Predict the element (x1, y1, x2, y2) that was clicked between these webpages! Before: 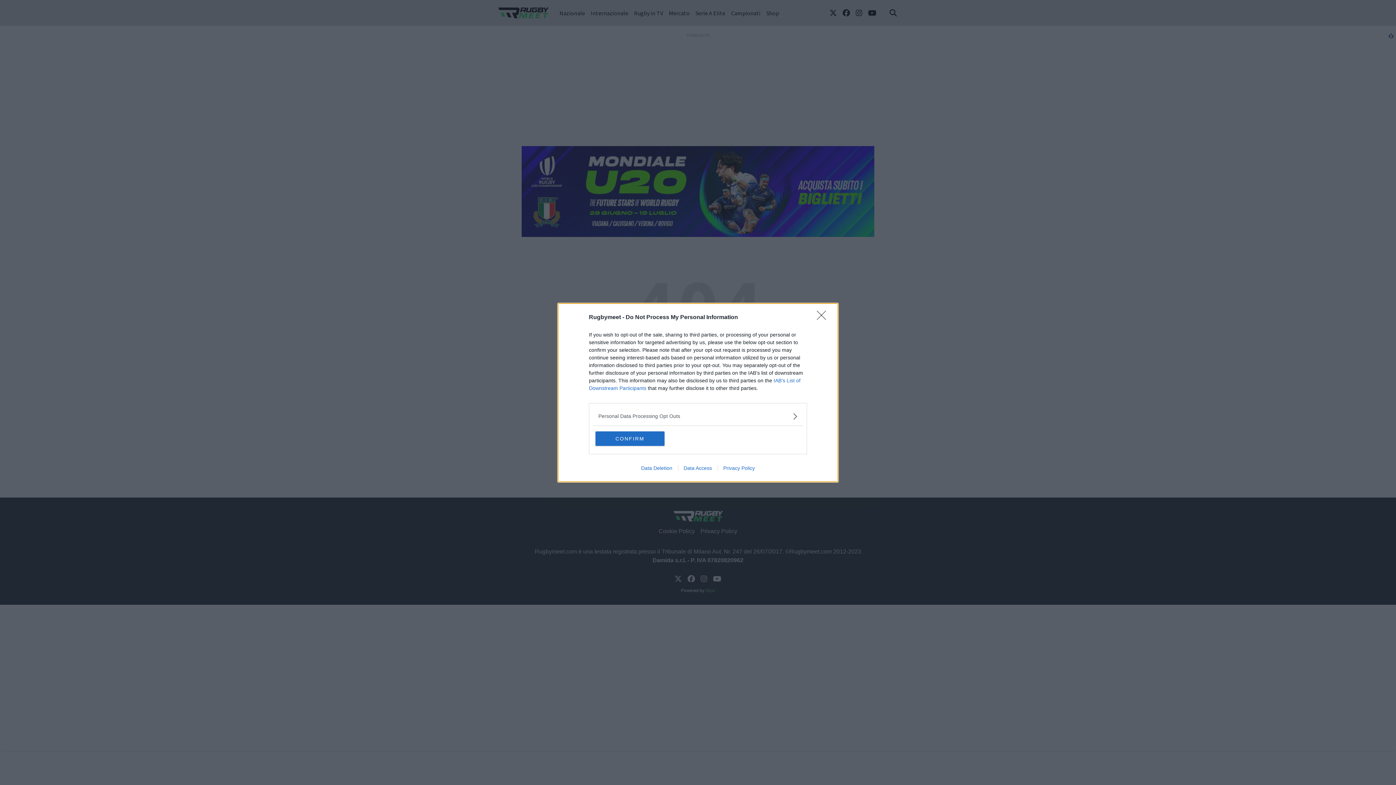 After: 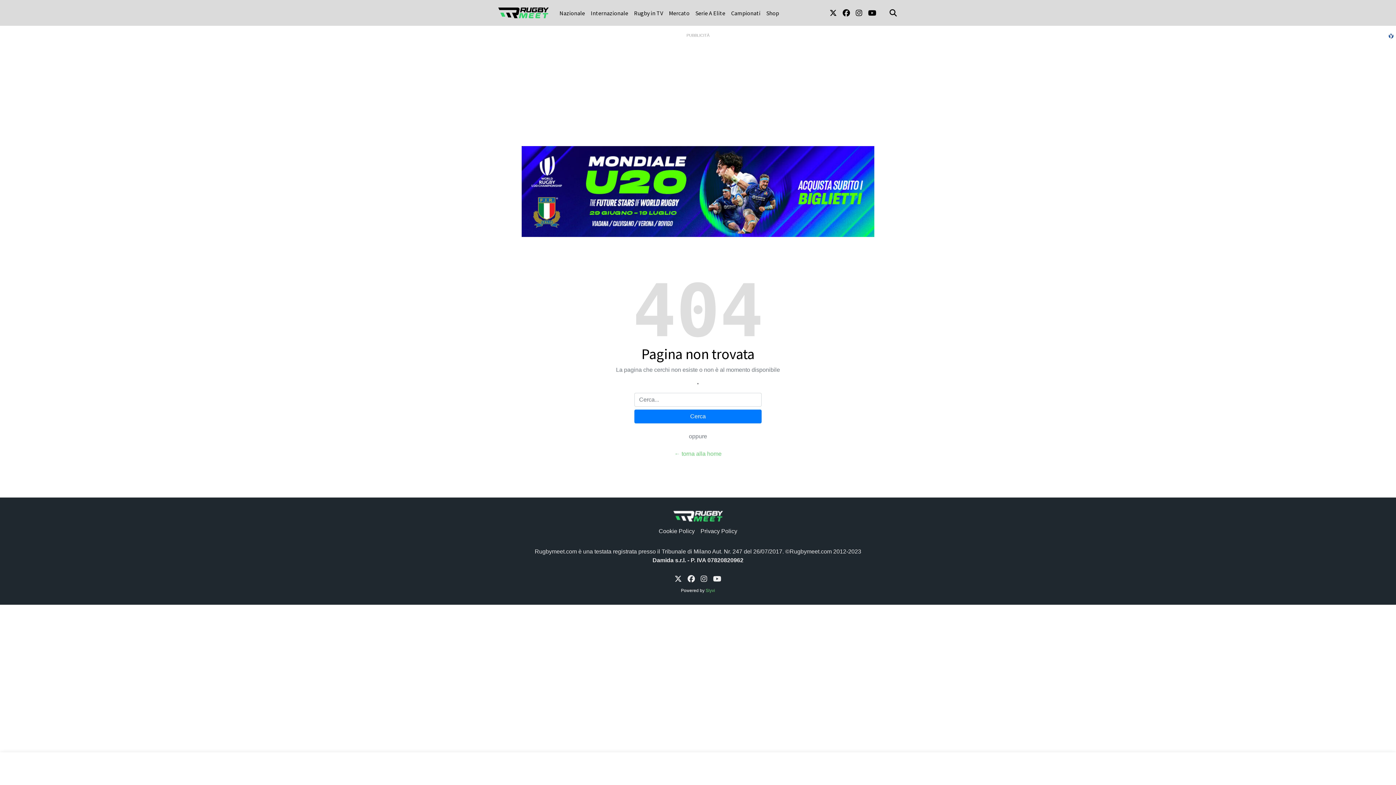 Action: label: Close bbox: (817, 310, 830, 324)